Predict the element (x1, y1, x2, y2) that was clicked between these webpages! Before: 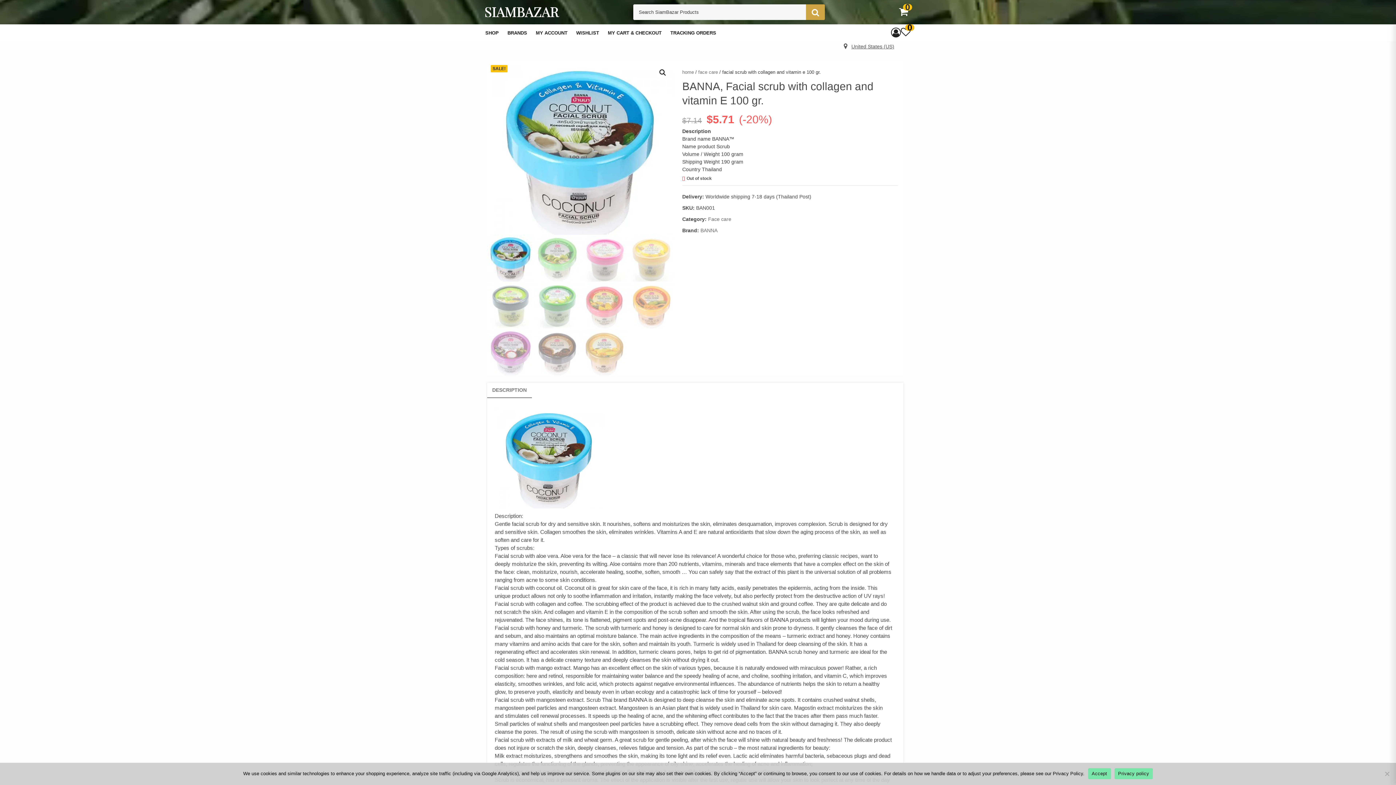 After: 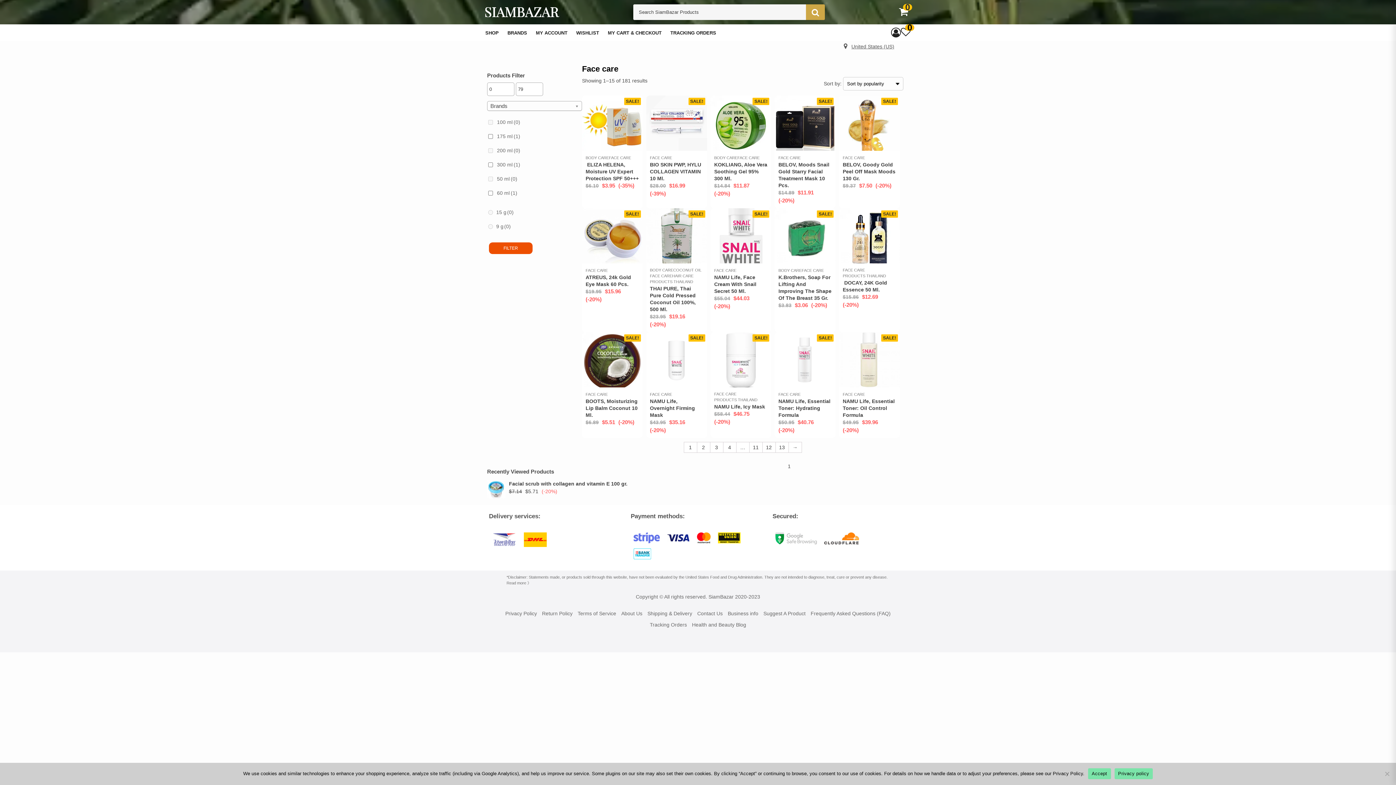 Action: label: face care bbox: (698, 69, 718, 74)